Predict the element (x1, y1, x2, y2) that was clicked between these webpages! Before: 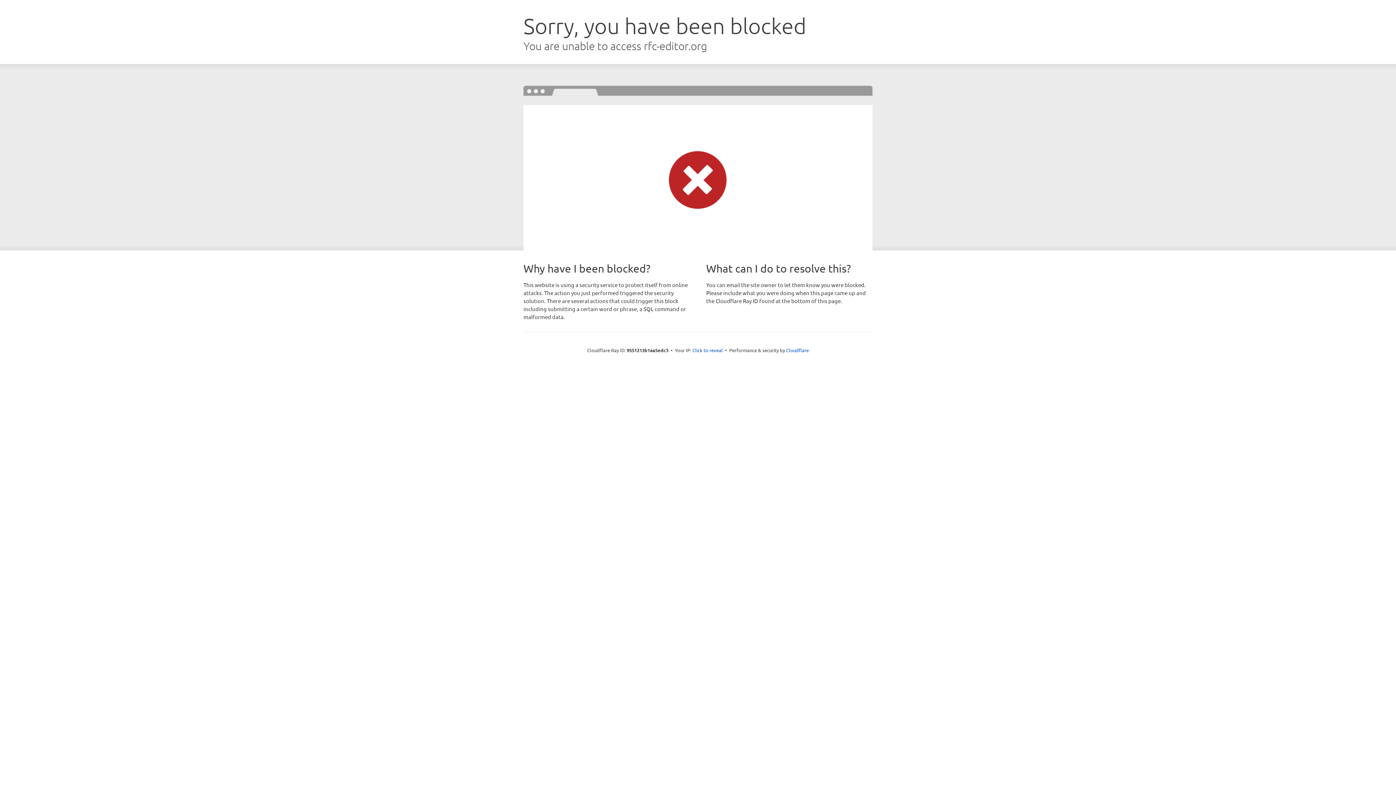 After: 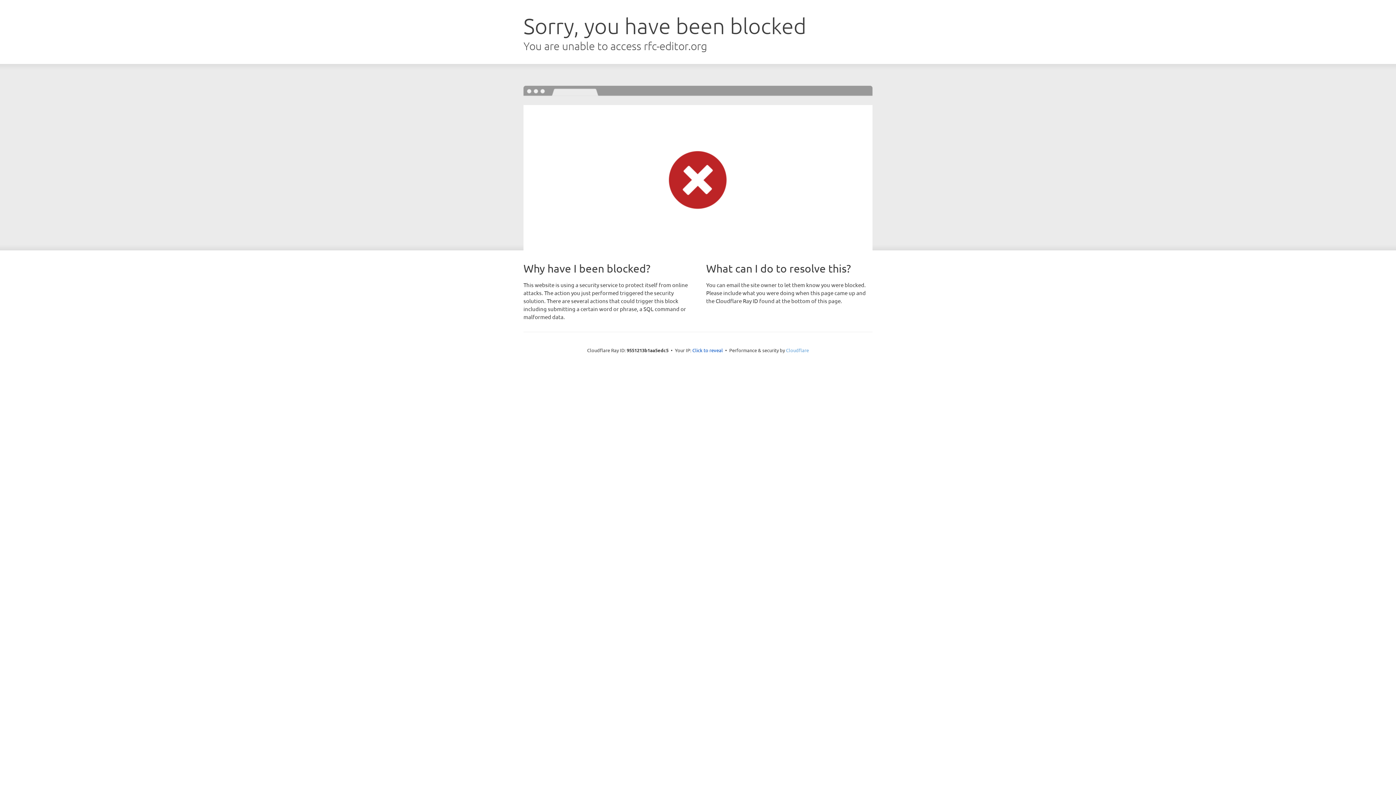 Action: label: Cloudflare bbox: (786, 347, 809, 353)